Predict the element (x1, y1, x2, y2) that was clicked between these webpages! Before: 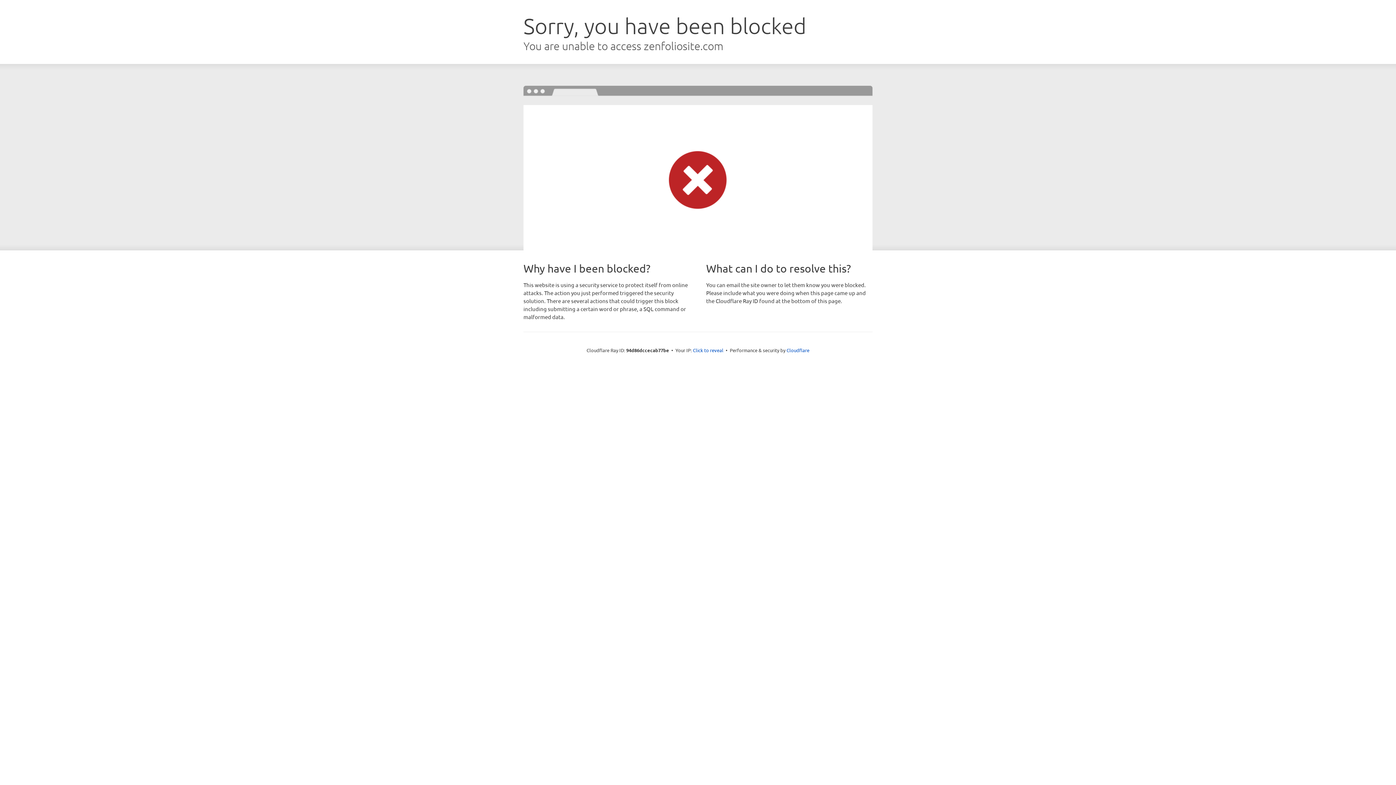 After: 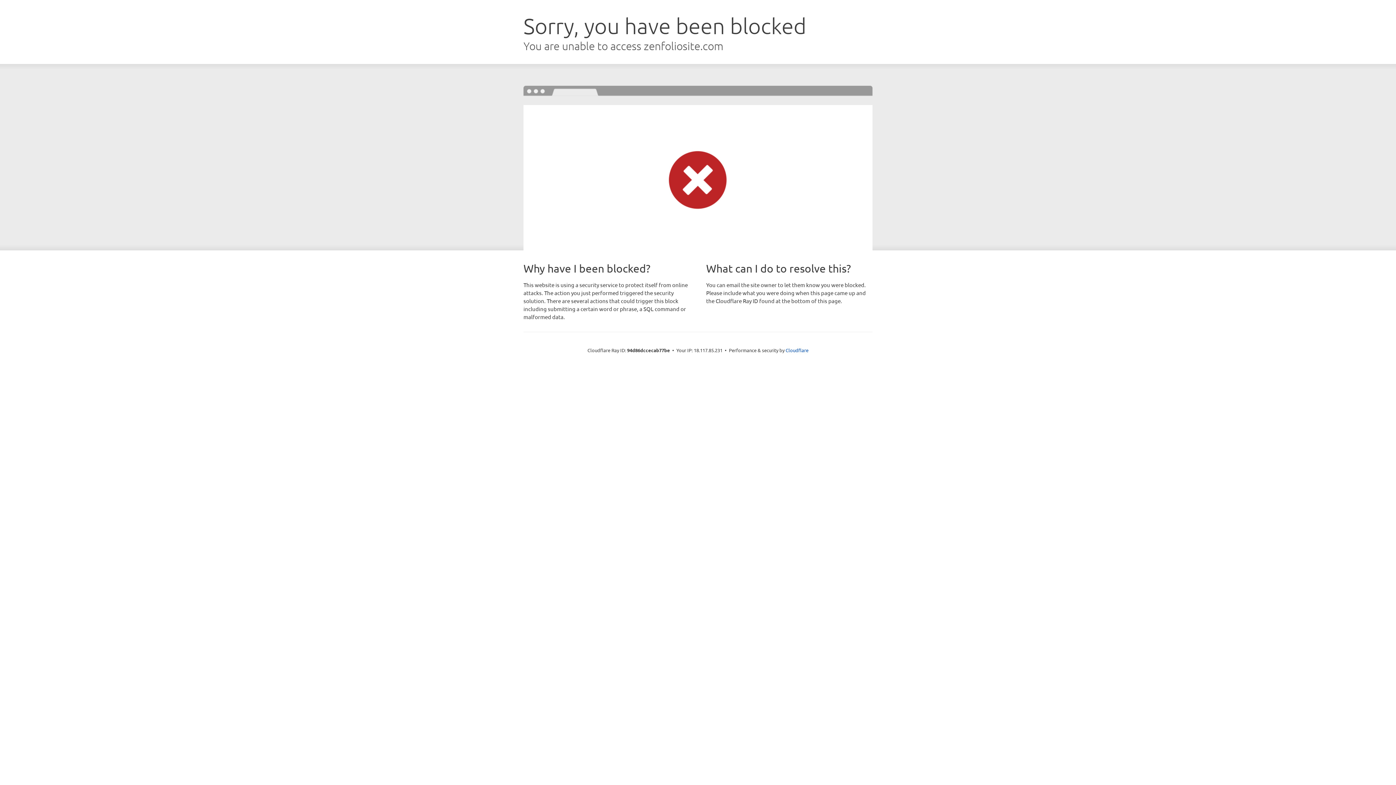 Action: bbox: (693, 346, 723, 353) label: Click to reveal